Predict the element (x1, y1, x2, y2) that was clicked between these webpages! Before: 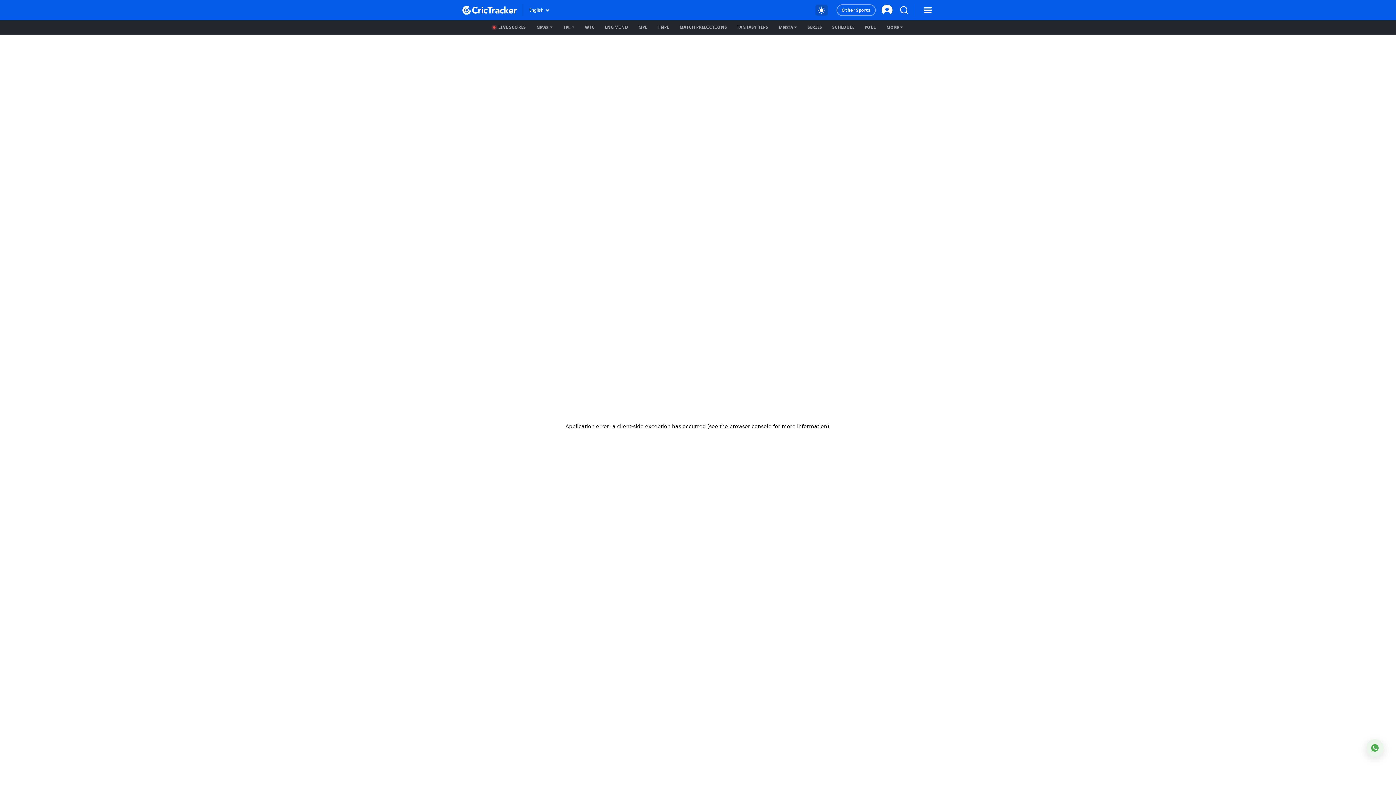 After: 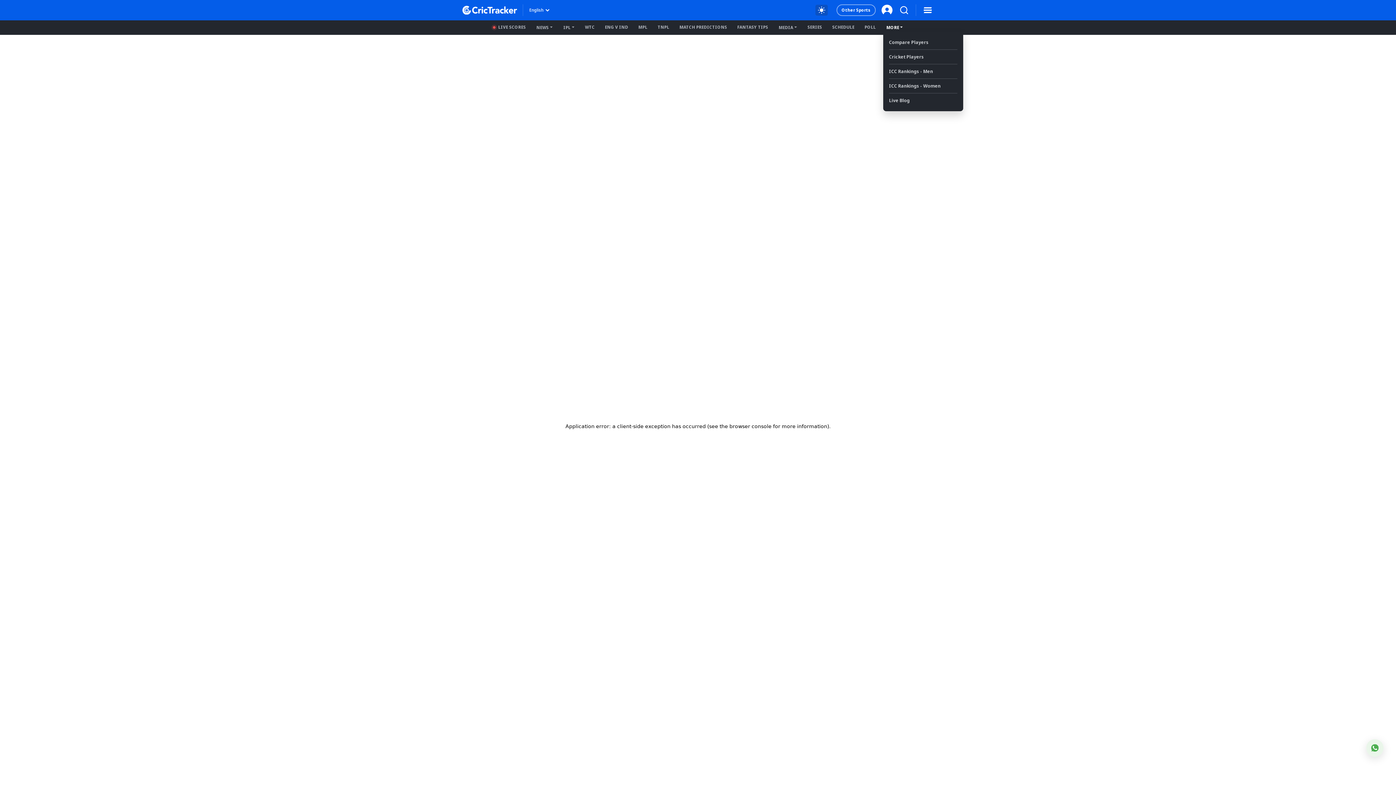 Action: bbox: (883, 22, 906, 32) label: MORE